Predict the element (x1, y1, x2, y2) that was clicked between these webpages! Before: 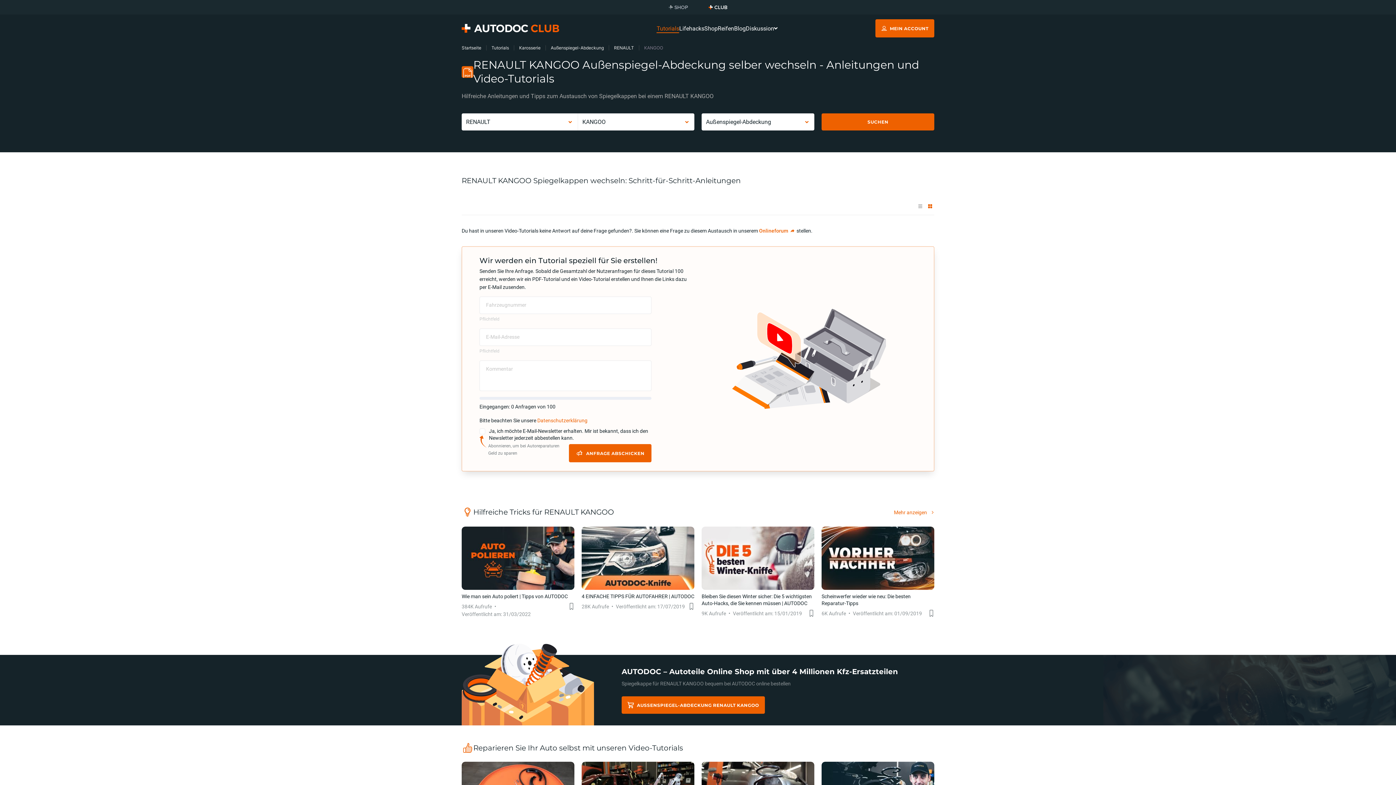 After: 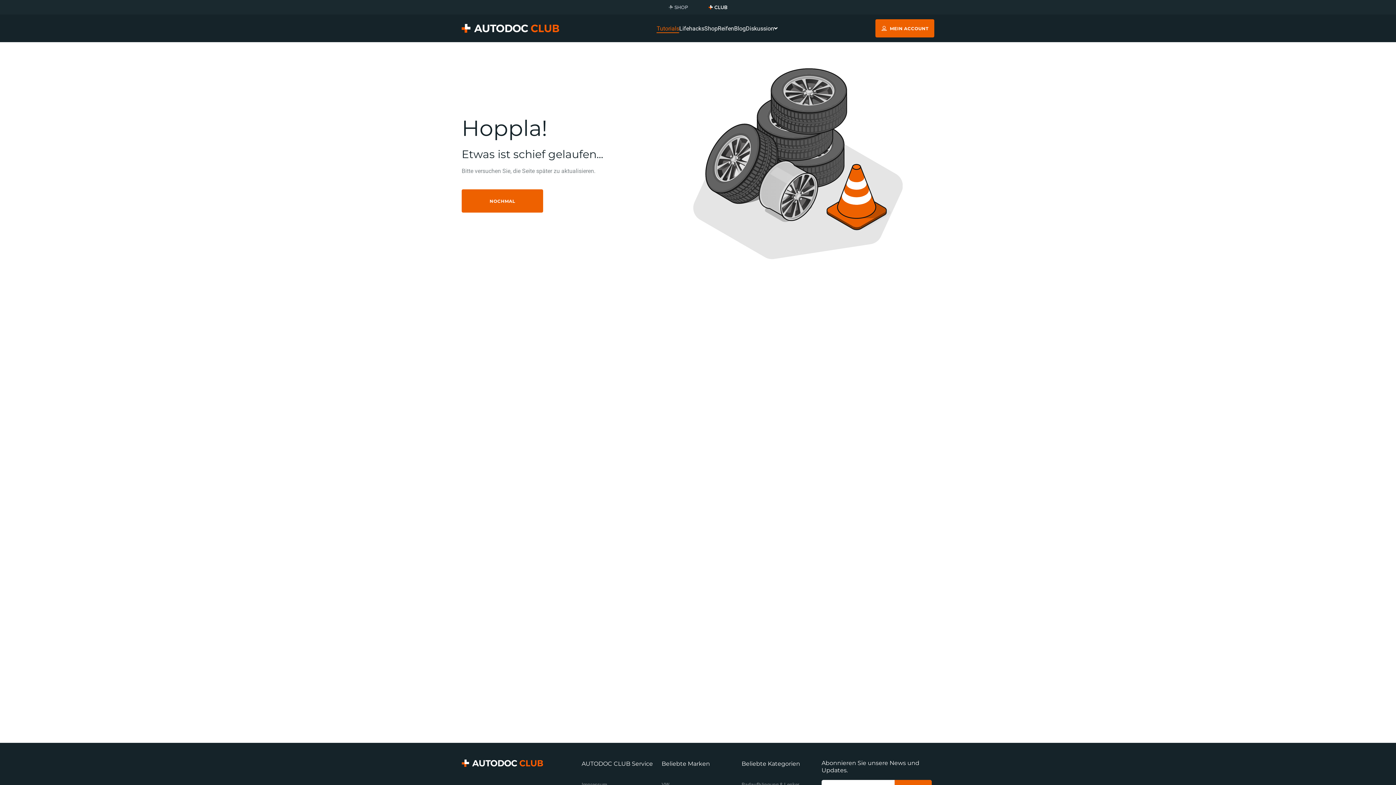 Action: bbox: (614, 45, 634, 50) label: RENAULT